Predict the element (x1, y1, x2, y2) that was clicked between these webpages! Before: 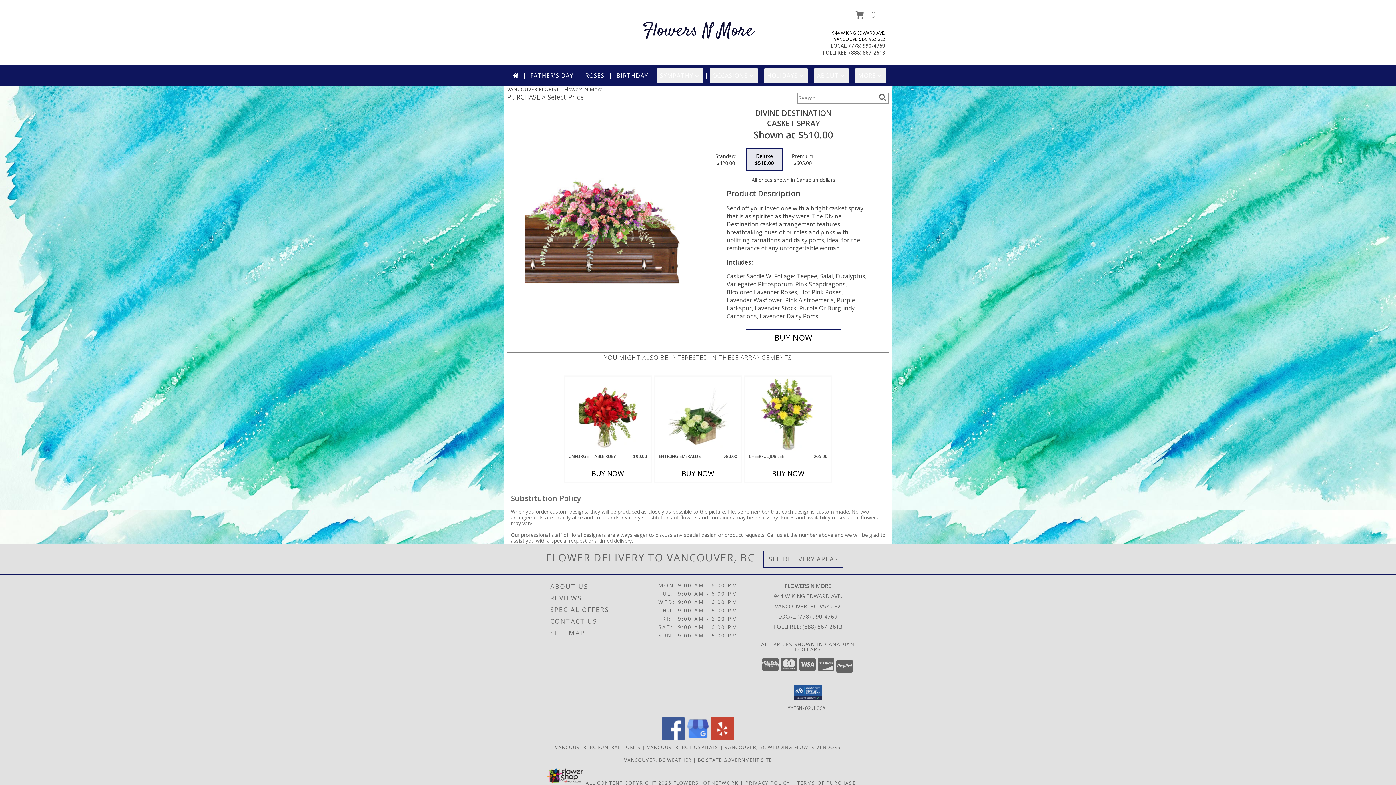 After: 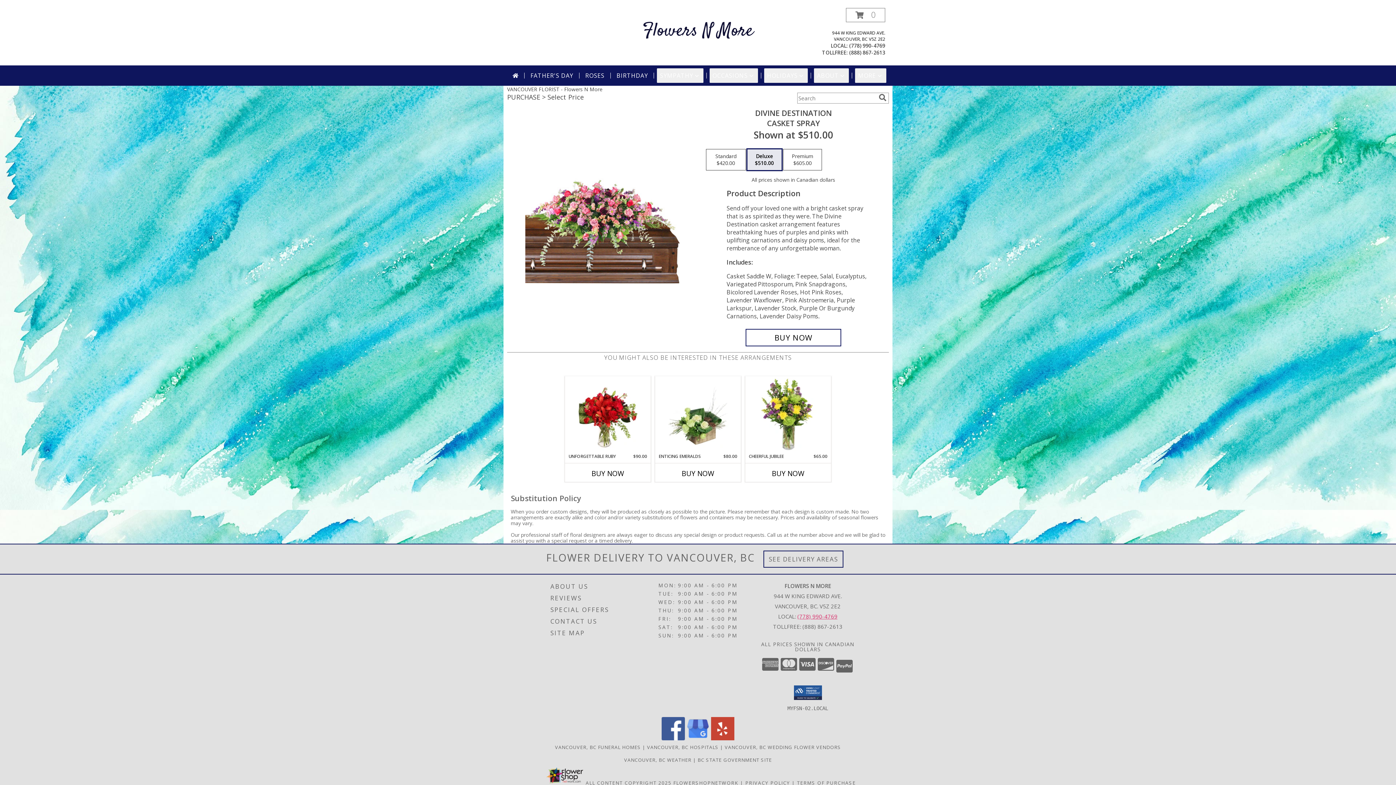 Action: label: Call local number: +1-778-990-4769 bbox: (797, 612, 837, 620)